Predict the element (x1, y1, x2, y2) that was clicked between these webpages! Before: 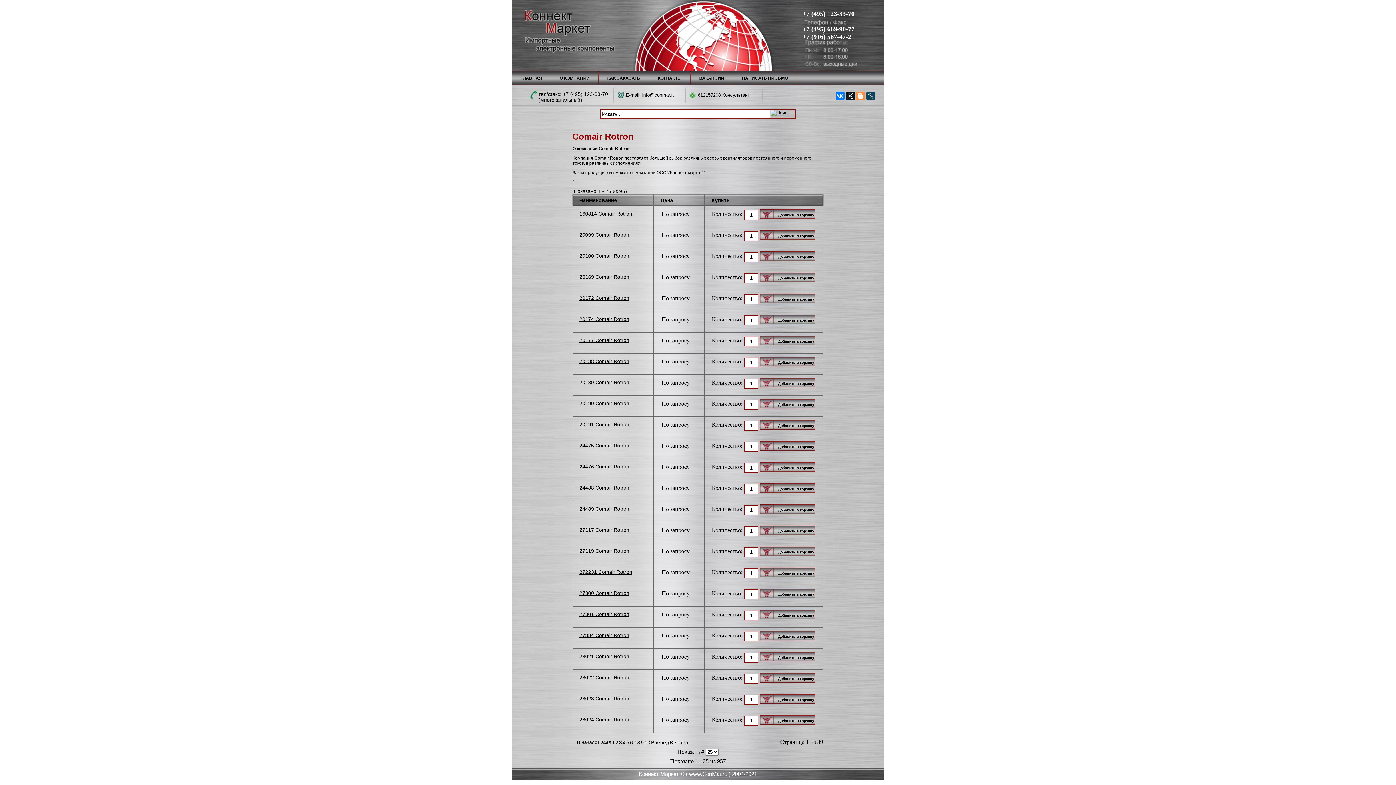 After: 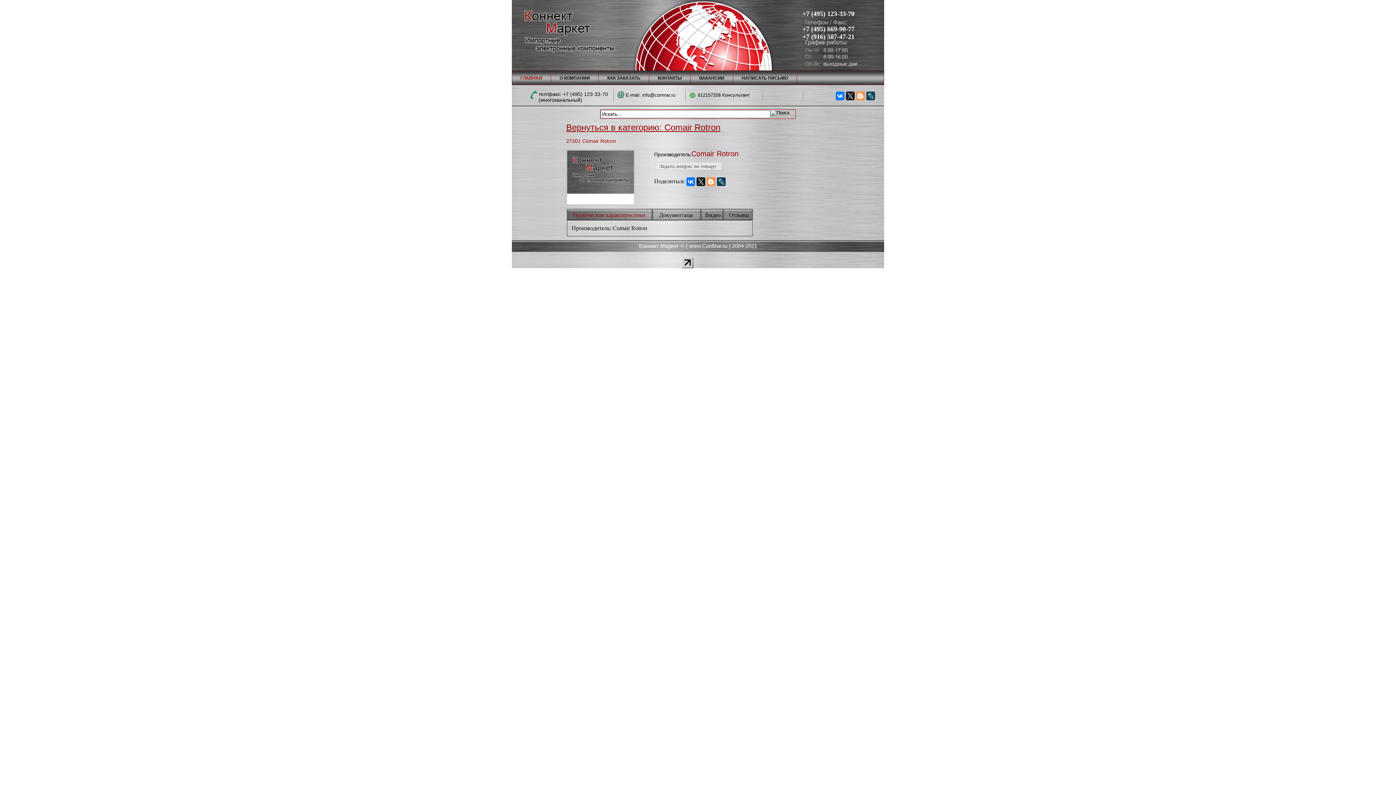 Action: bbox: (579, 611, 629, 617) label: 27301 Comair Rotron